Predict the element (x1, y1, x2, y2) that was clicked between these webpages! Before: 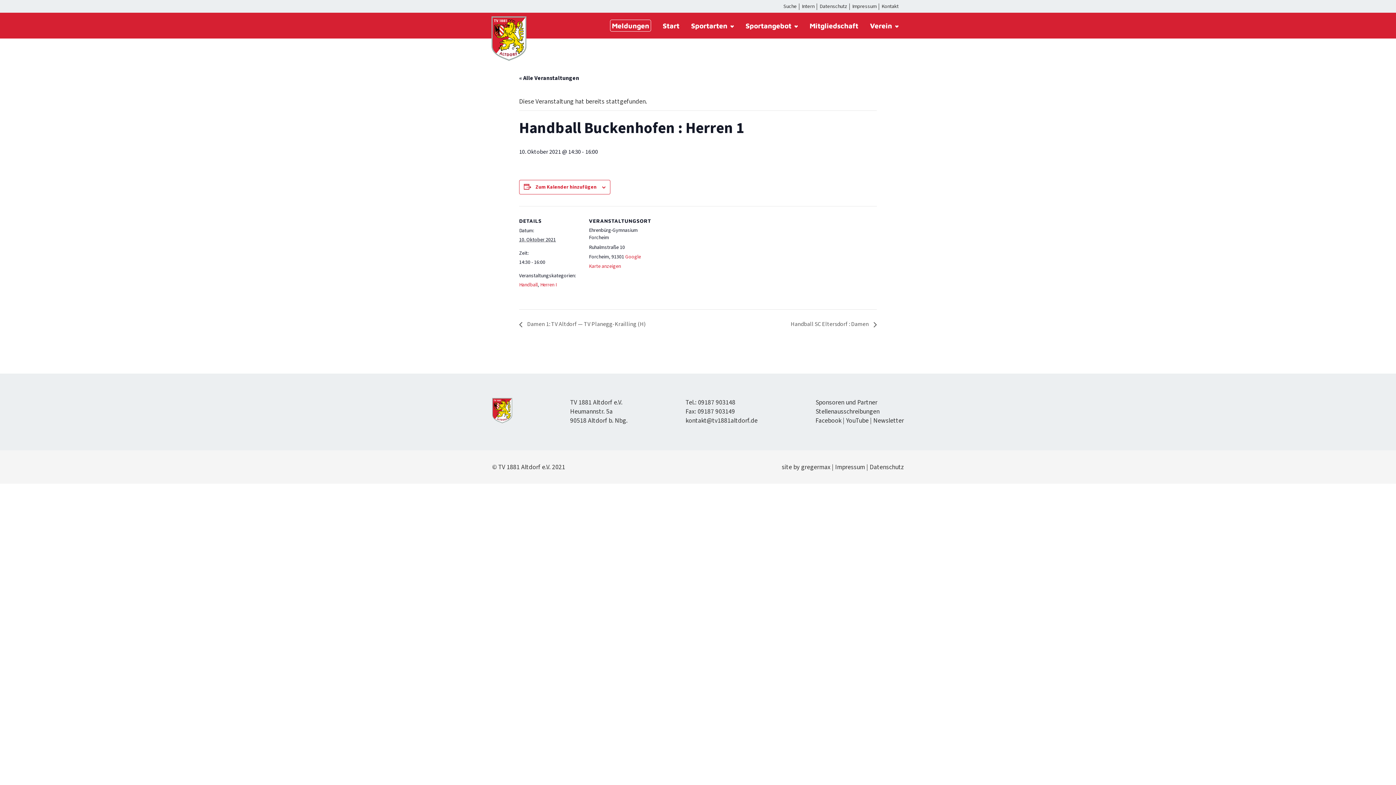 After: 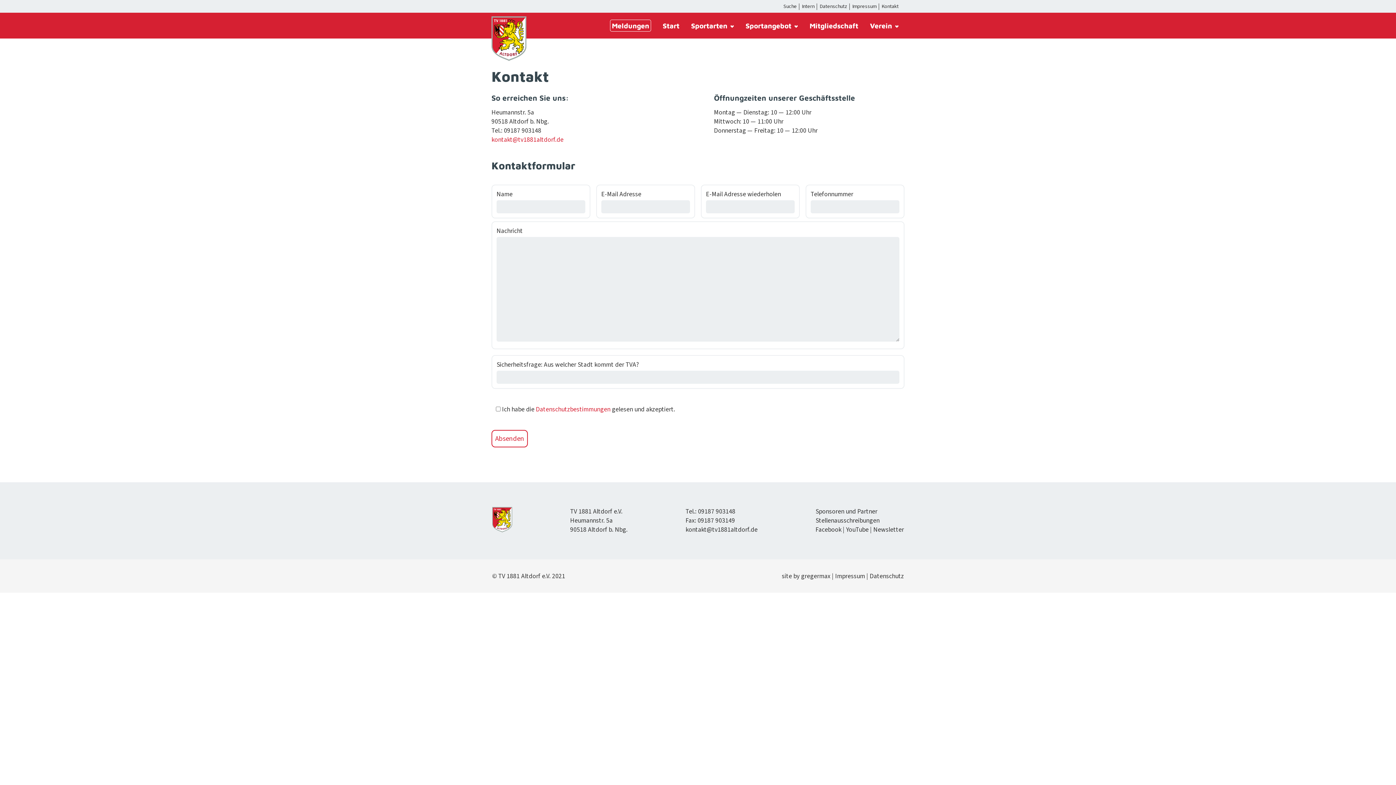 Action: bbox: (881, 0, 898, 12) label: Kontakt